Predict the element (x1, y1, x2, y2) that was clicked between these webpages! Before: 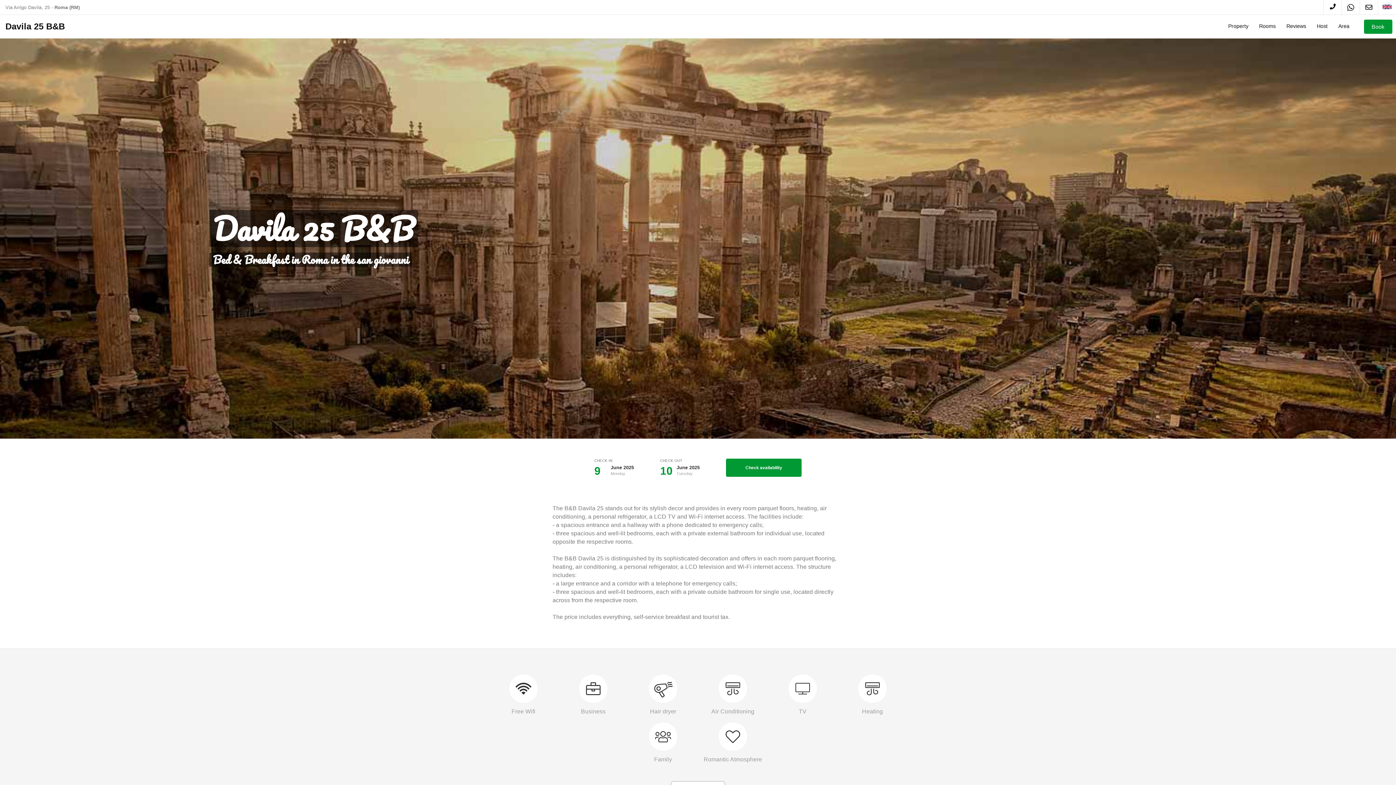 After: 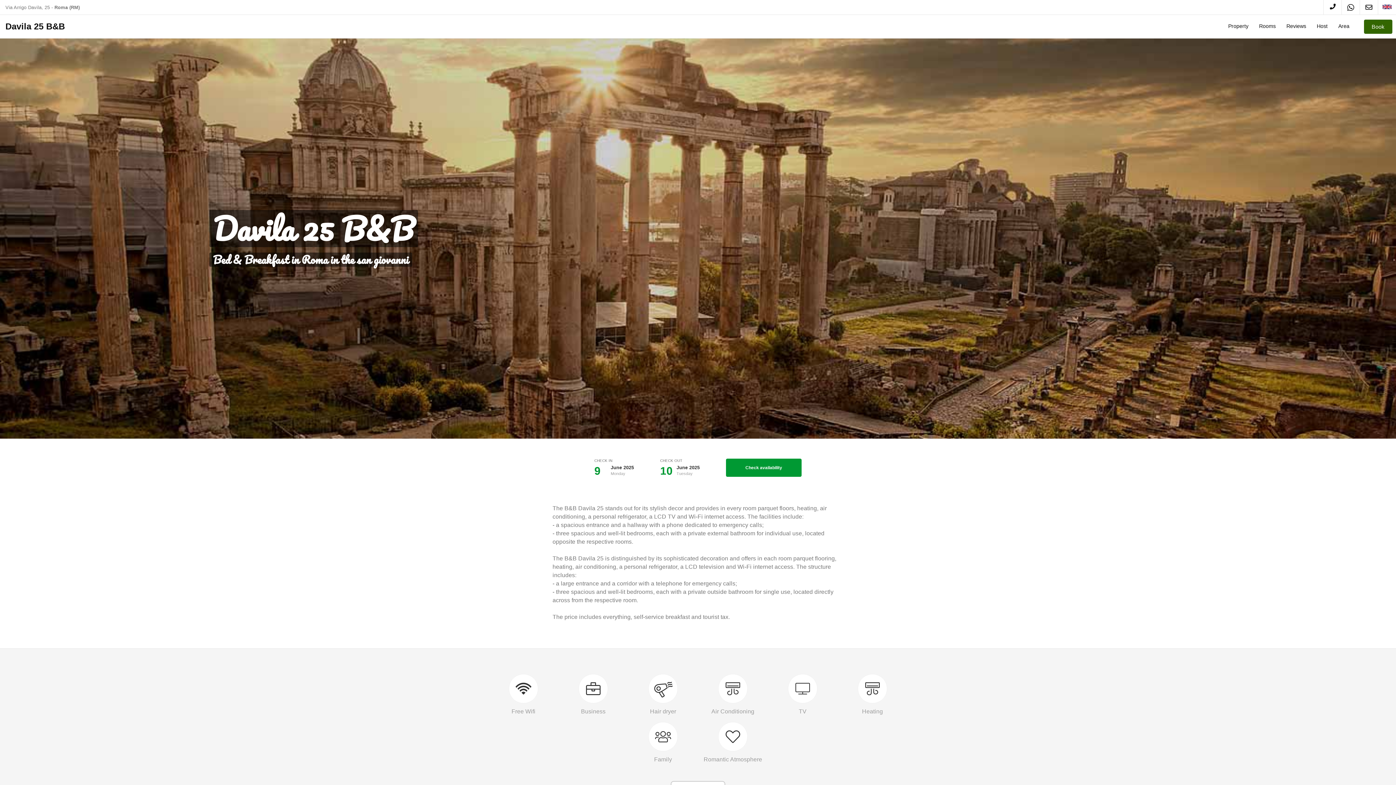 Action: label: Book bbox: (1364, 19, 1392, 33)